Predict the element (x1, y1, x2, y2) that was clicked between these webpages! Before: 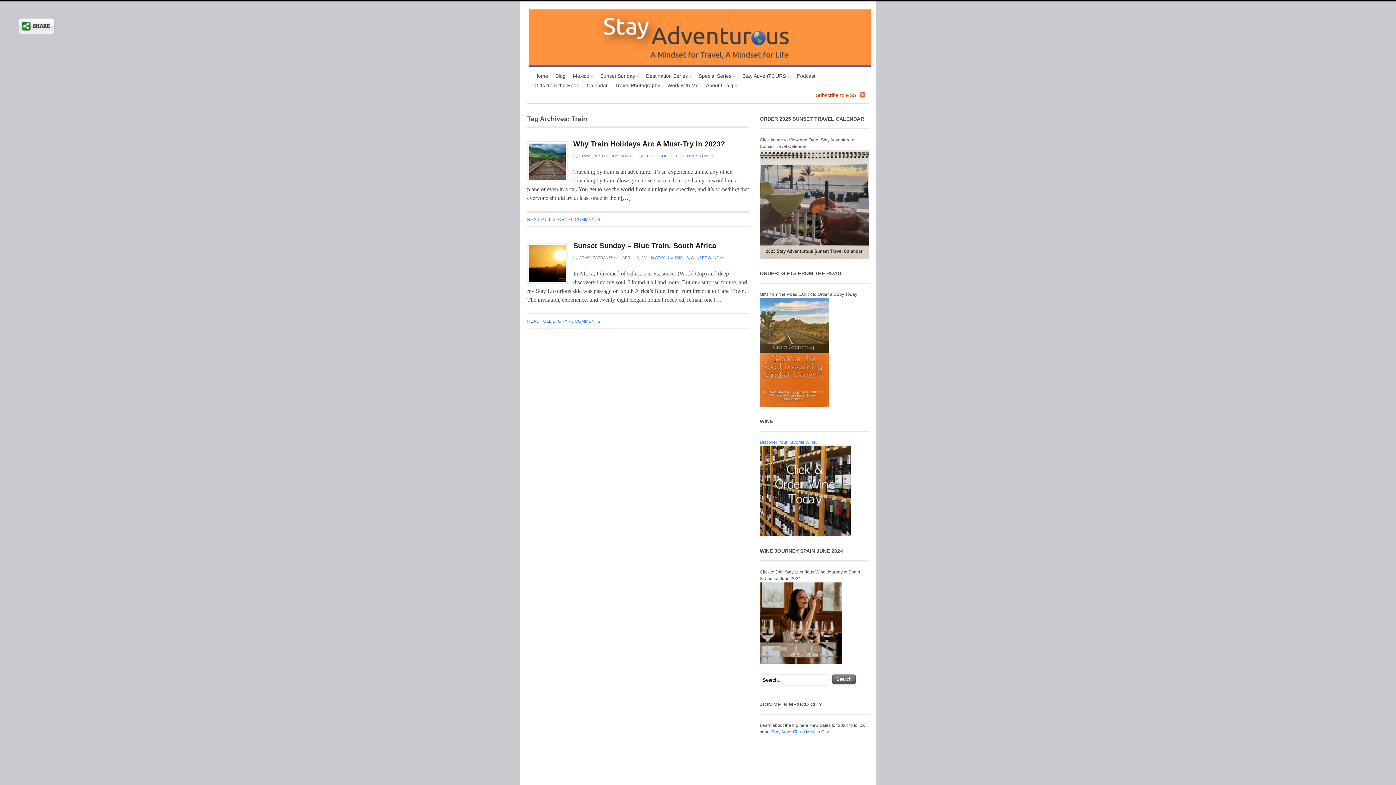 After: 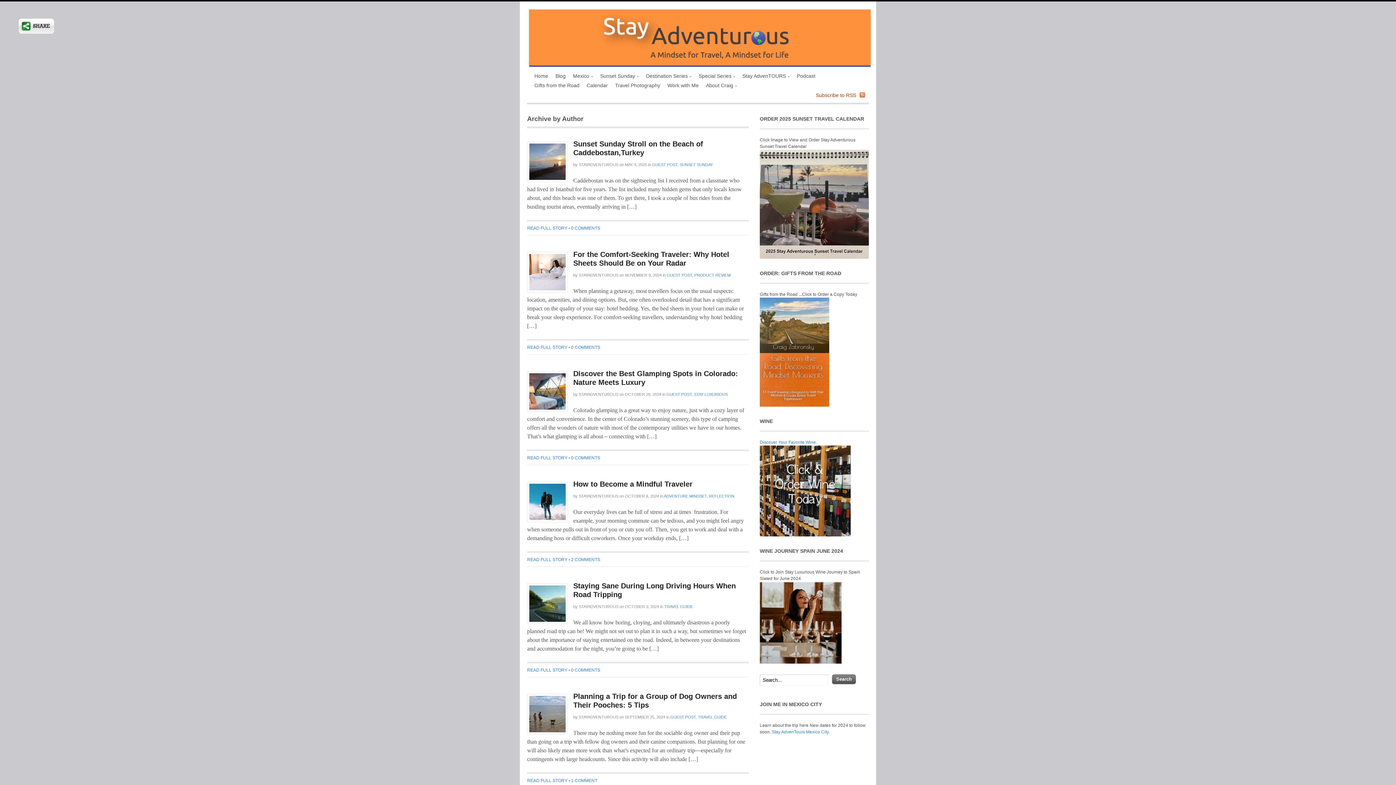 Action: bbox: (578, 153, 618, 158) label: STAYADVENTUROUS